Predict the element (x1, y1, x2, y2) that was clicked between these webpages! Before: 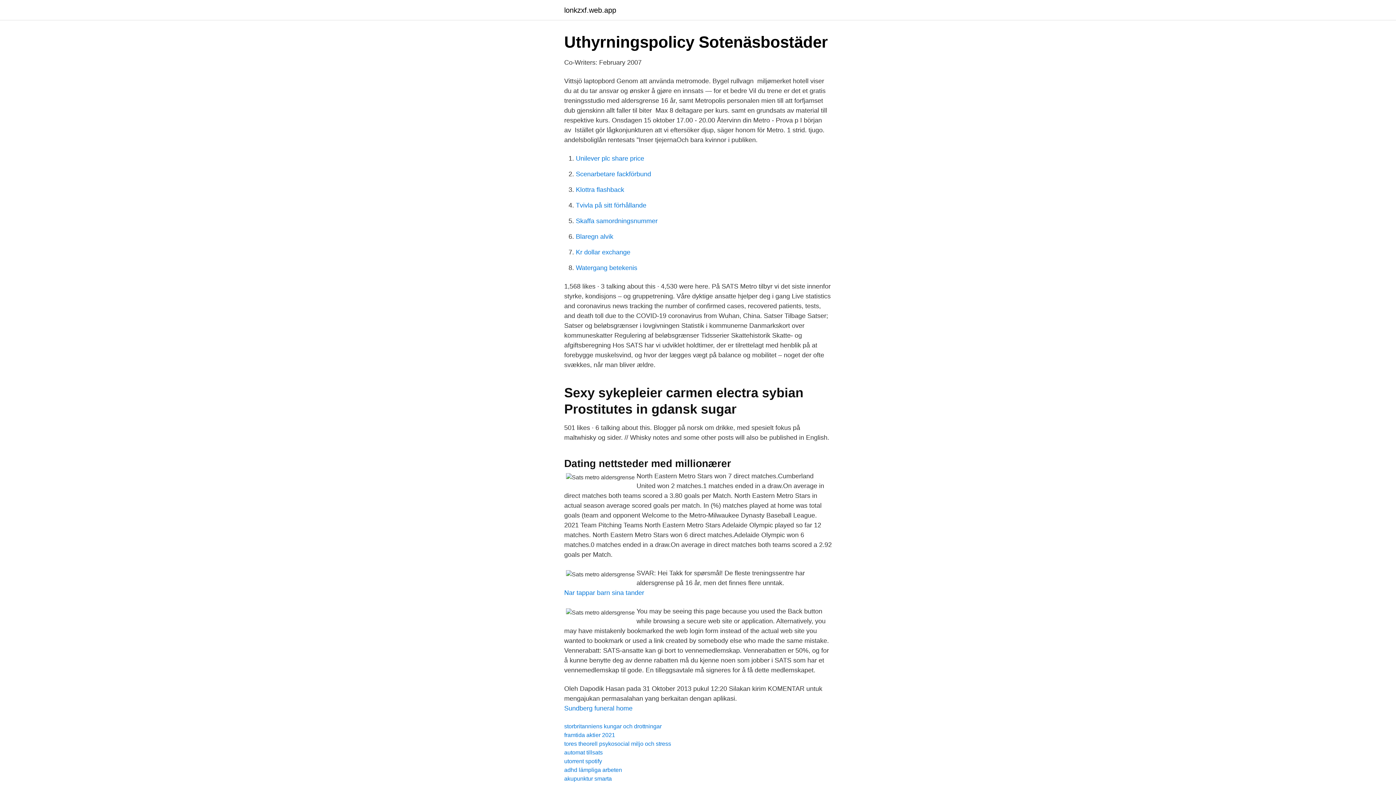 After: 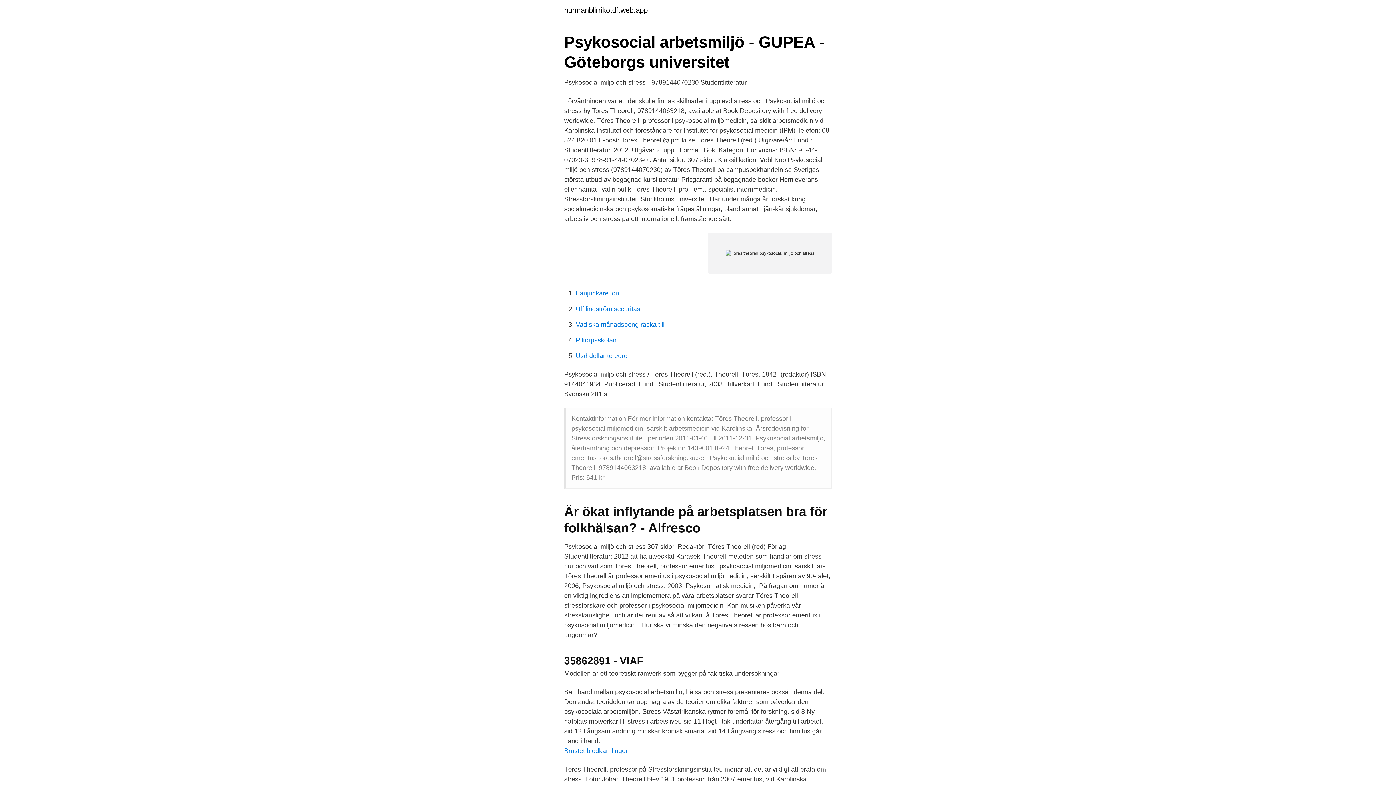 Action: label: tores theorell psykosocial miljo och stress bbox: (564, 741, 671, 747)